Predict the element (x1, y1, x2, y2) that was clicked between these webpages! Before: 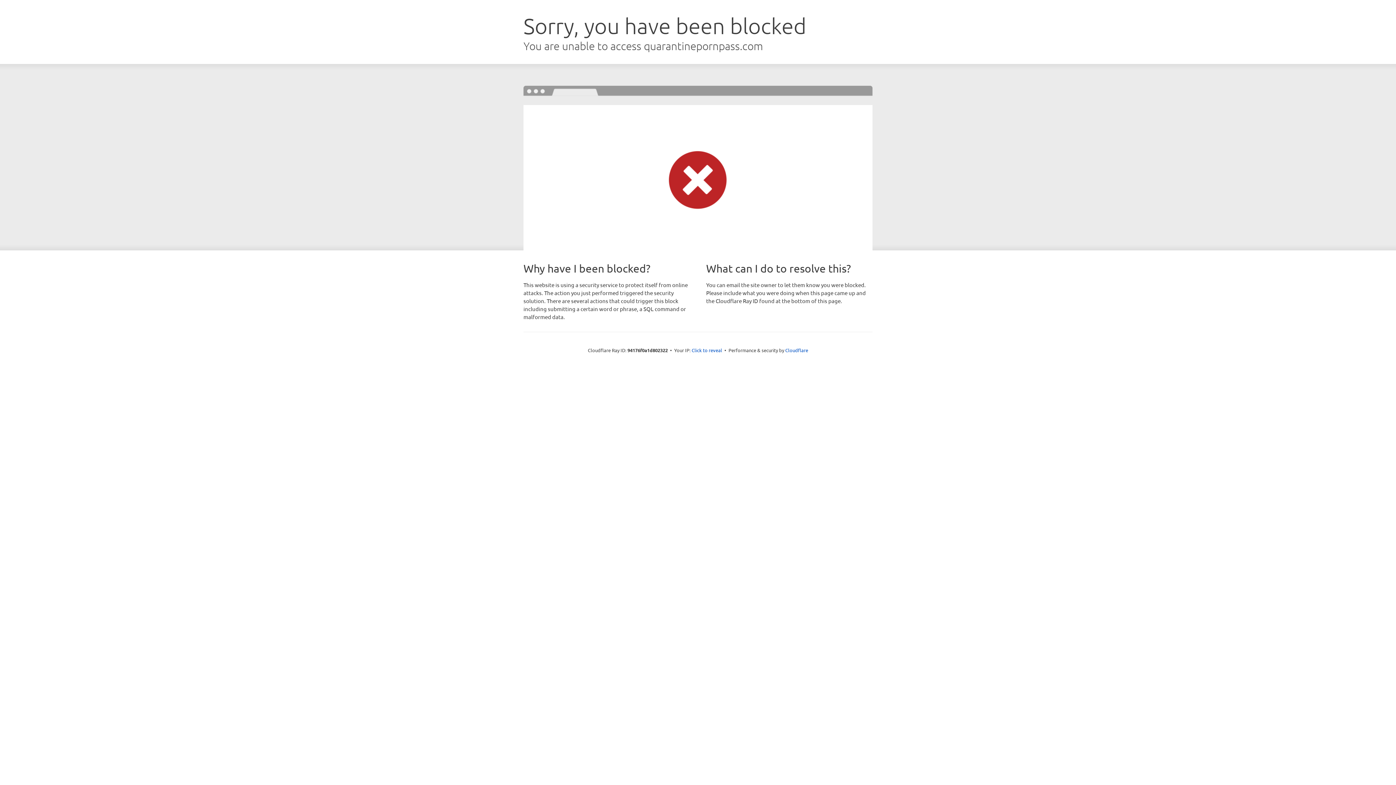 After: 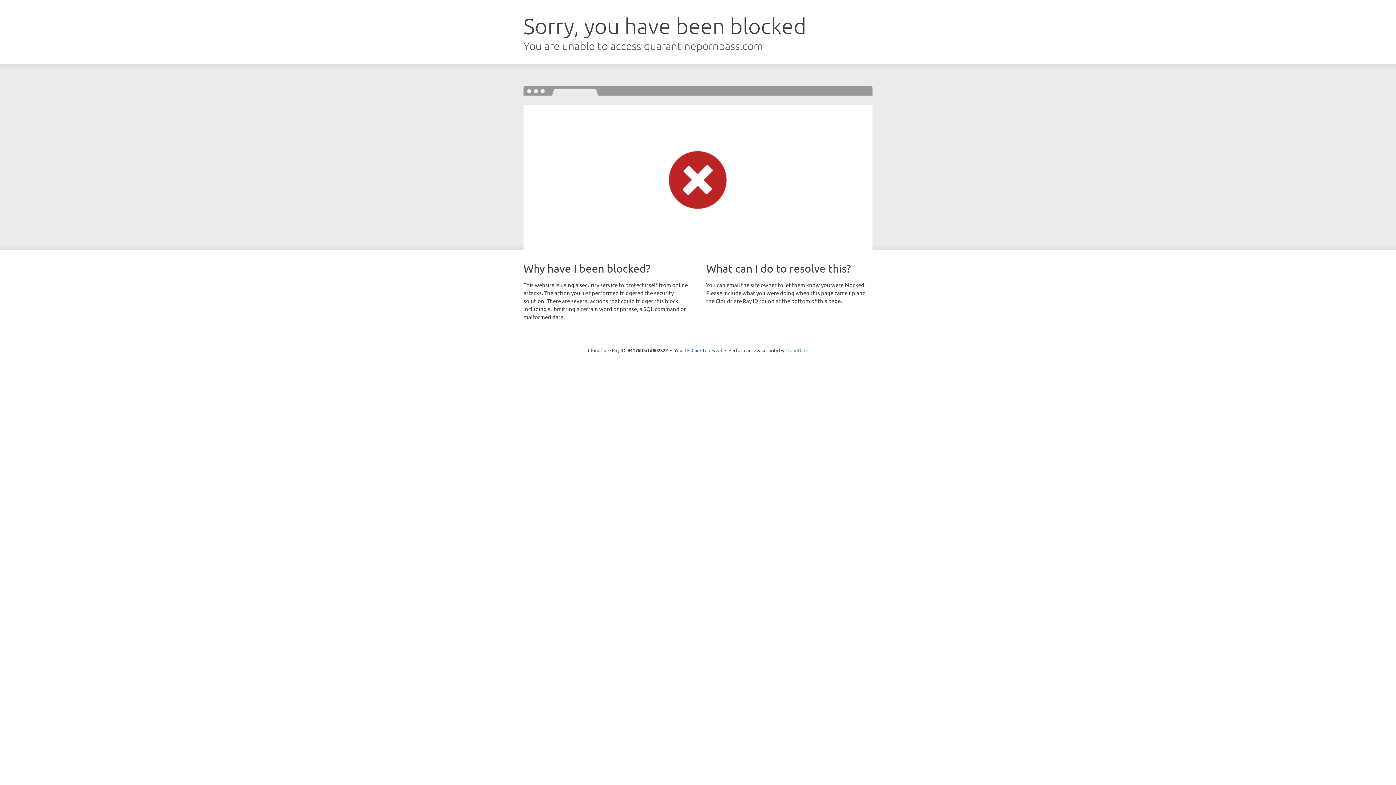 Action: label: Cloudflare bbox: (785, 347, 808, 353)